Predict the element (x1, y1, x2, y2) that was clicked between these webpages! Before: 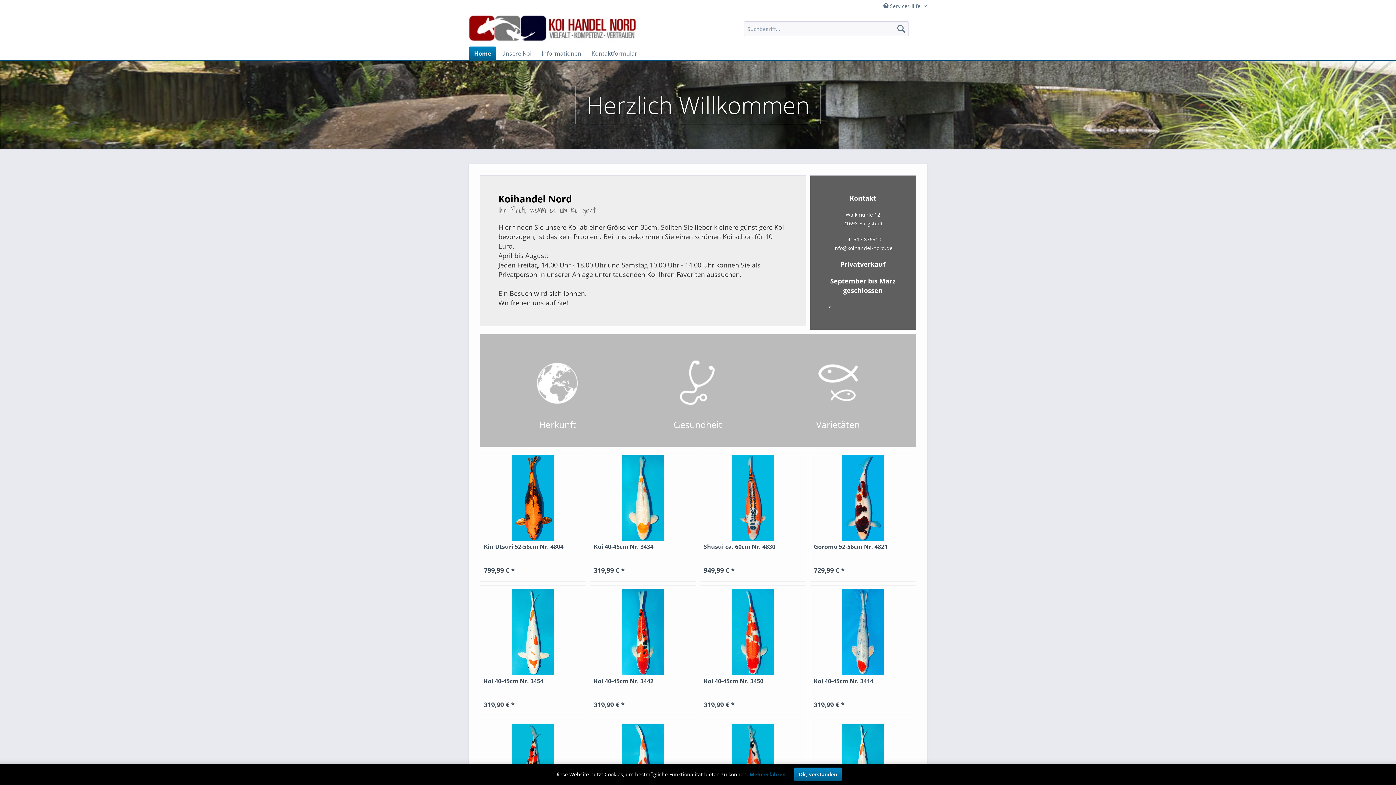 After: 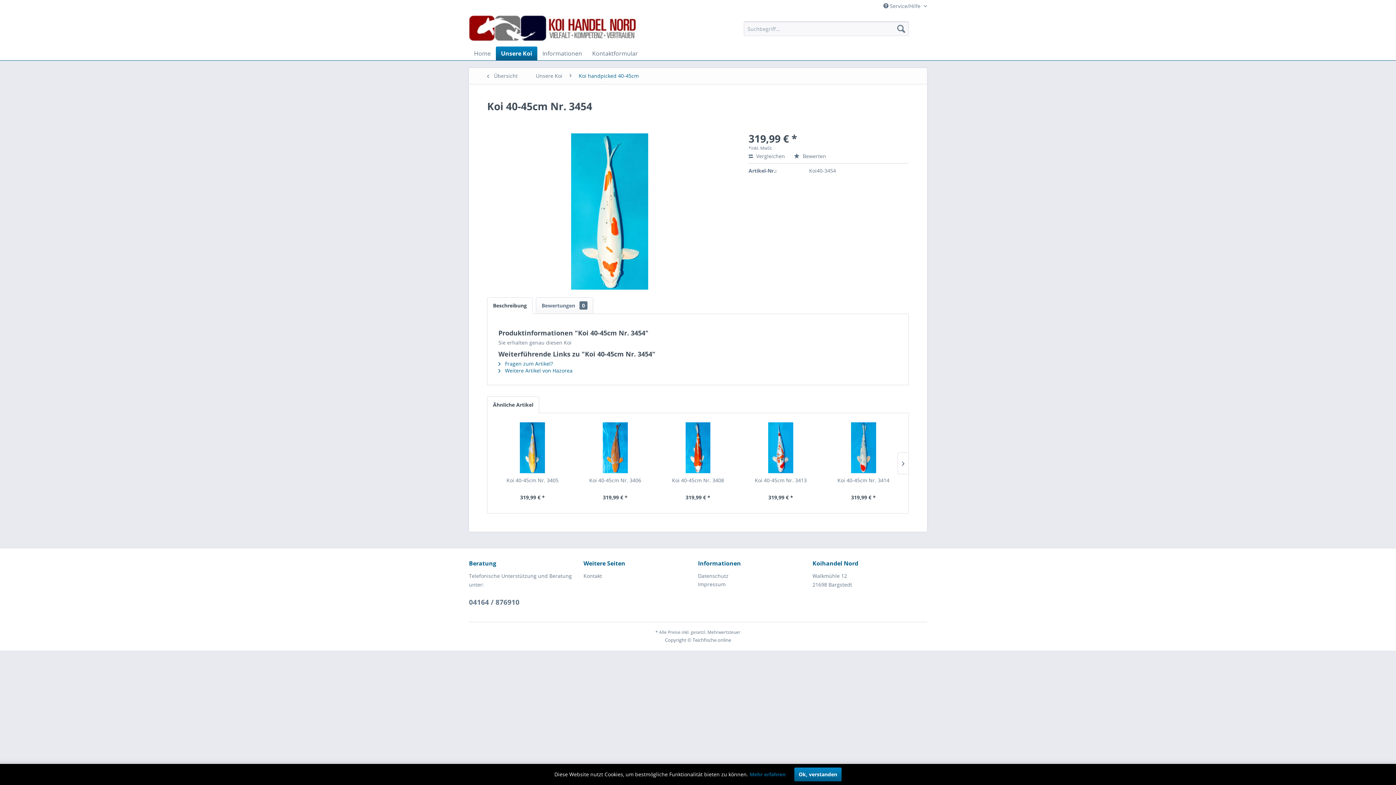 Action: bbox: (484, 589, 582, 675)